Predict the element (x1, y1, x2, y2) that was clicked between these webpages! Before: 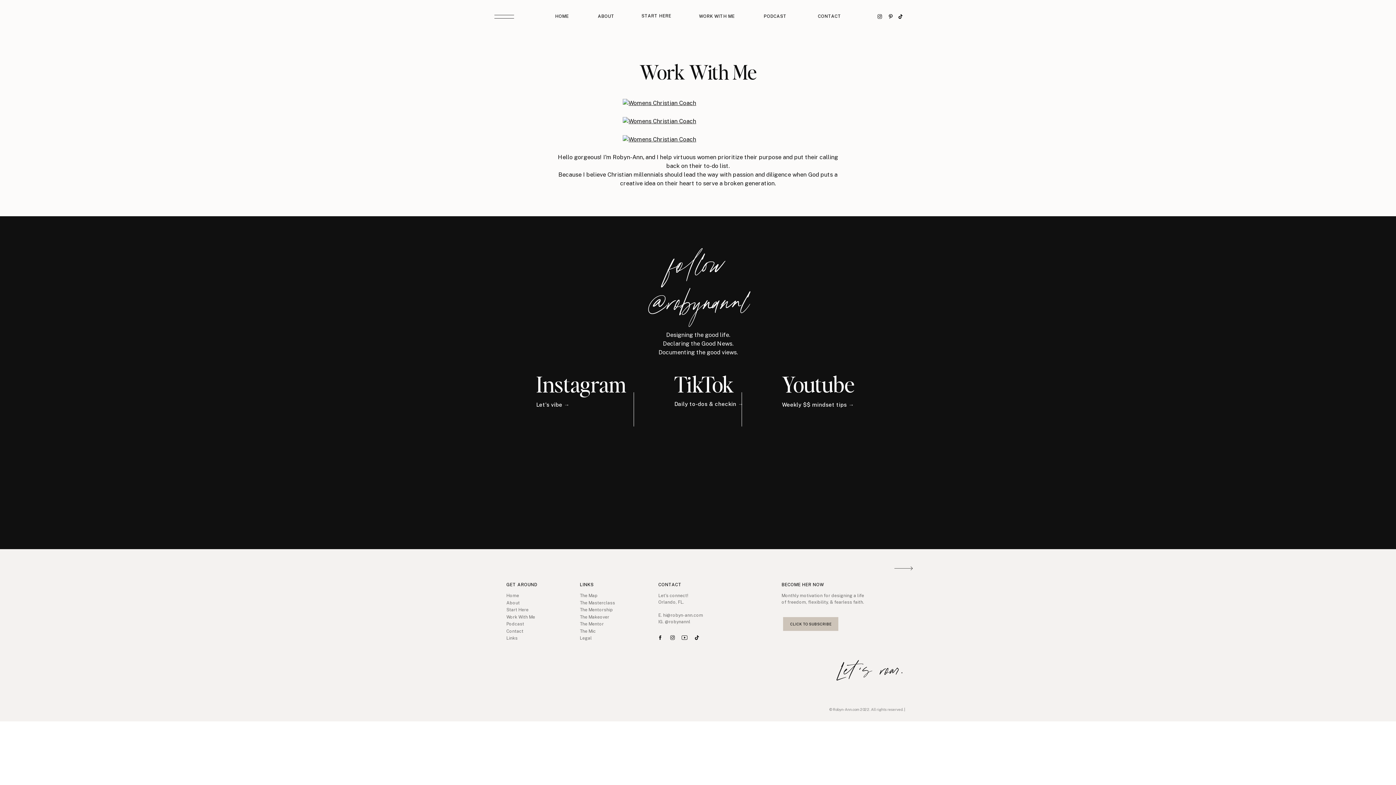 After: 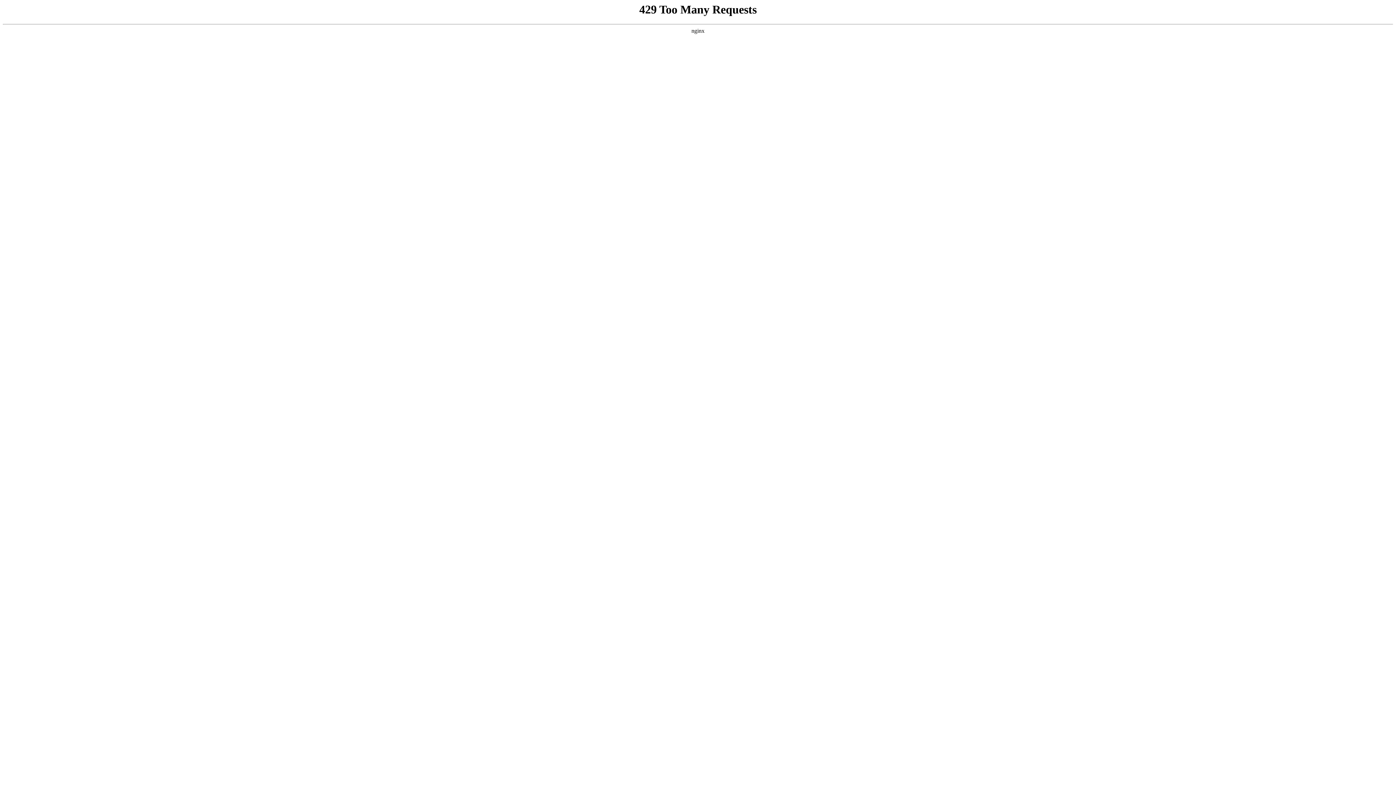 Action: bbox: (553, 13, 570, 20) label: HOME
